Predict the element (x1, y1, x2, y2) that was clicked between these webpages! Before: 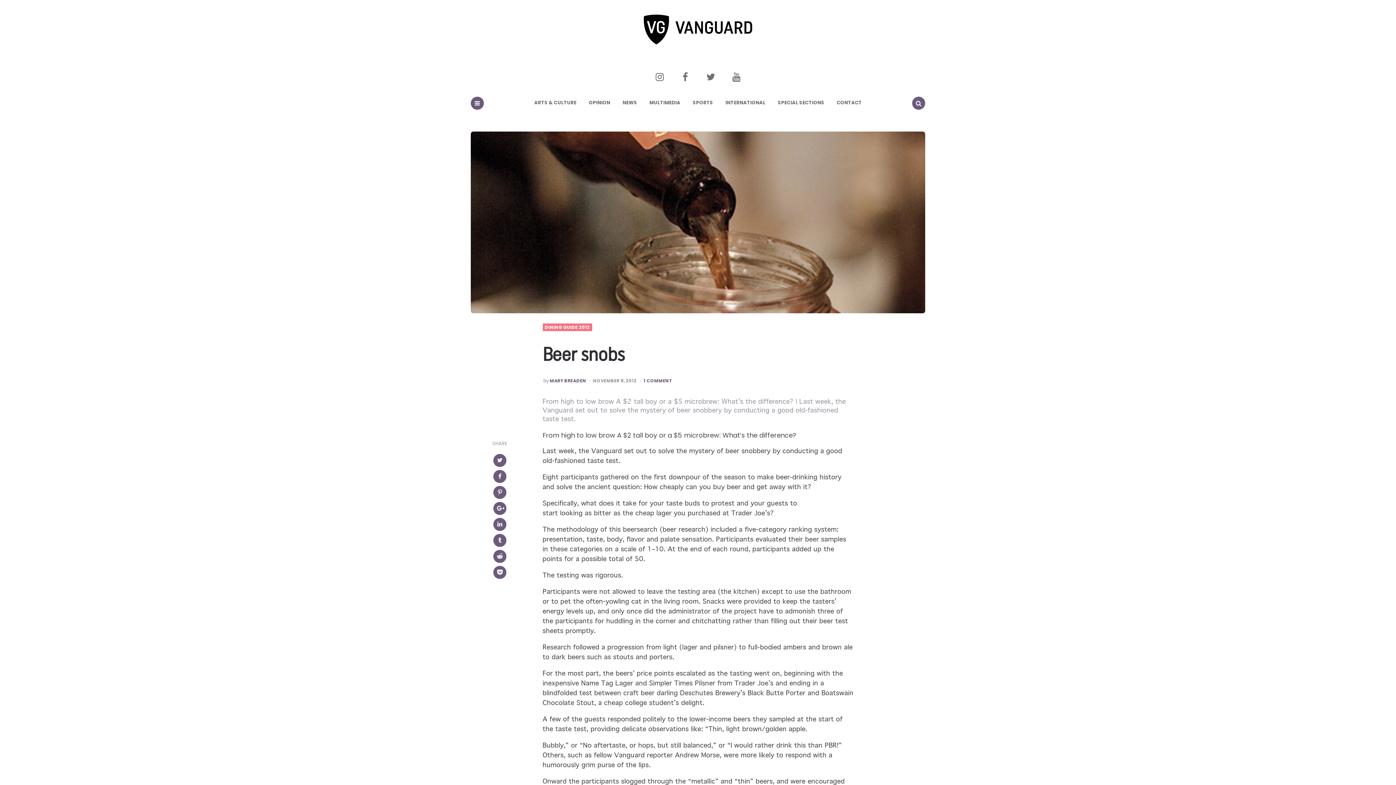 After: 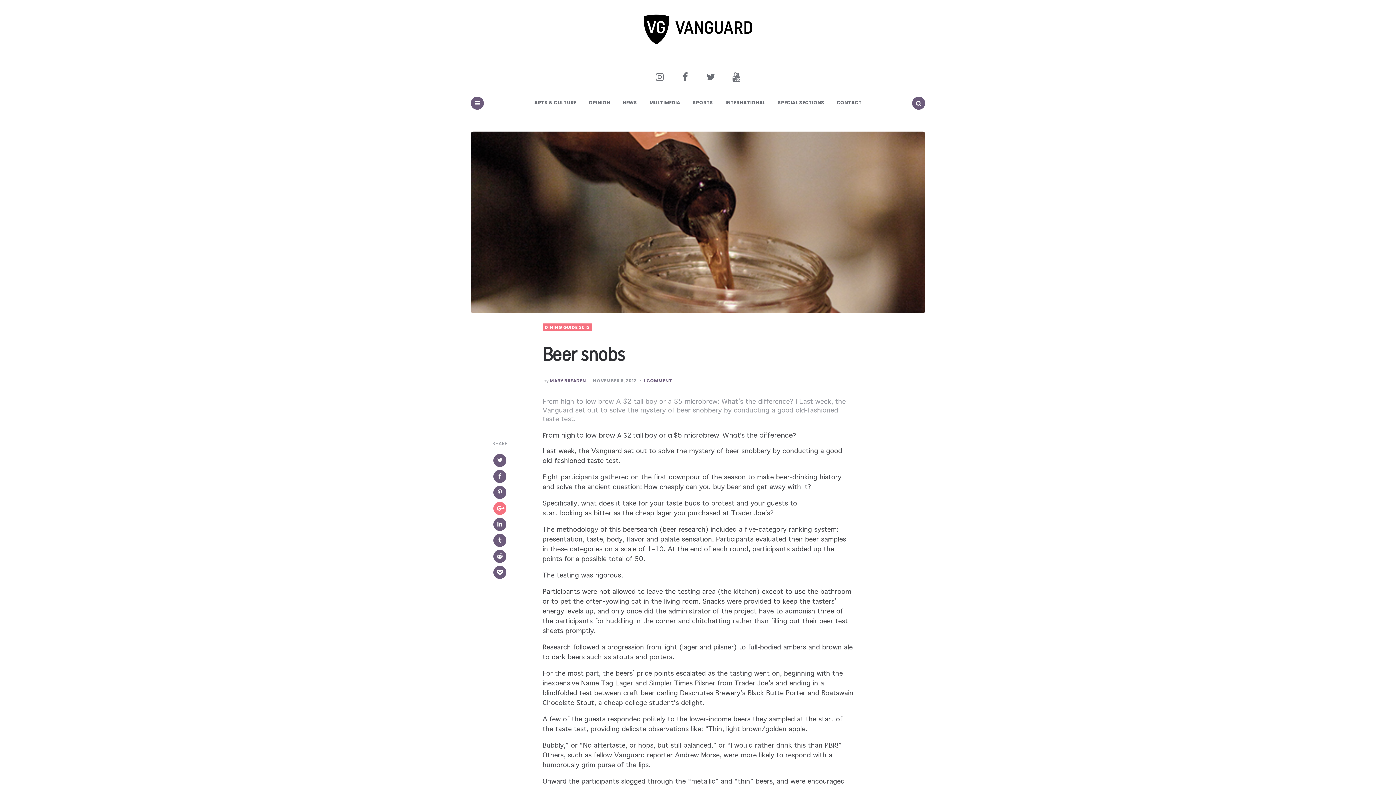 Action: bbox: (493, 502, 506, 515)